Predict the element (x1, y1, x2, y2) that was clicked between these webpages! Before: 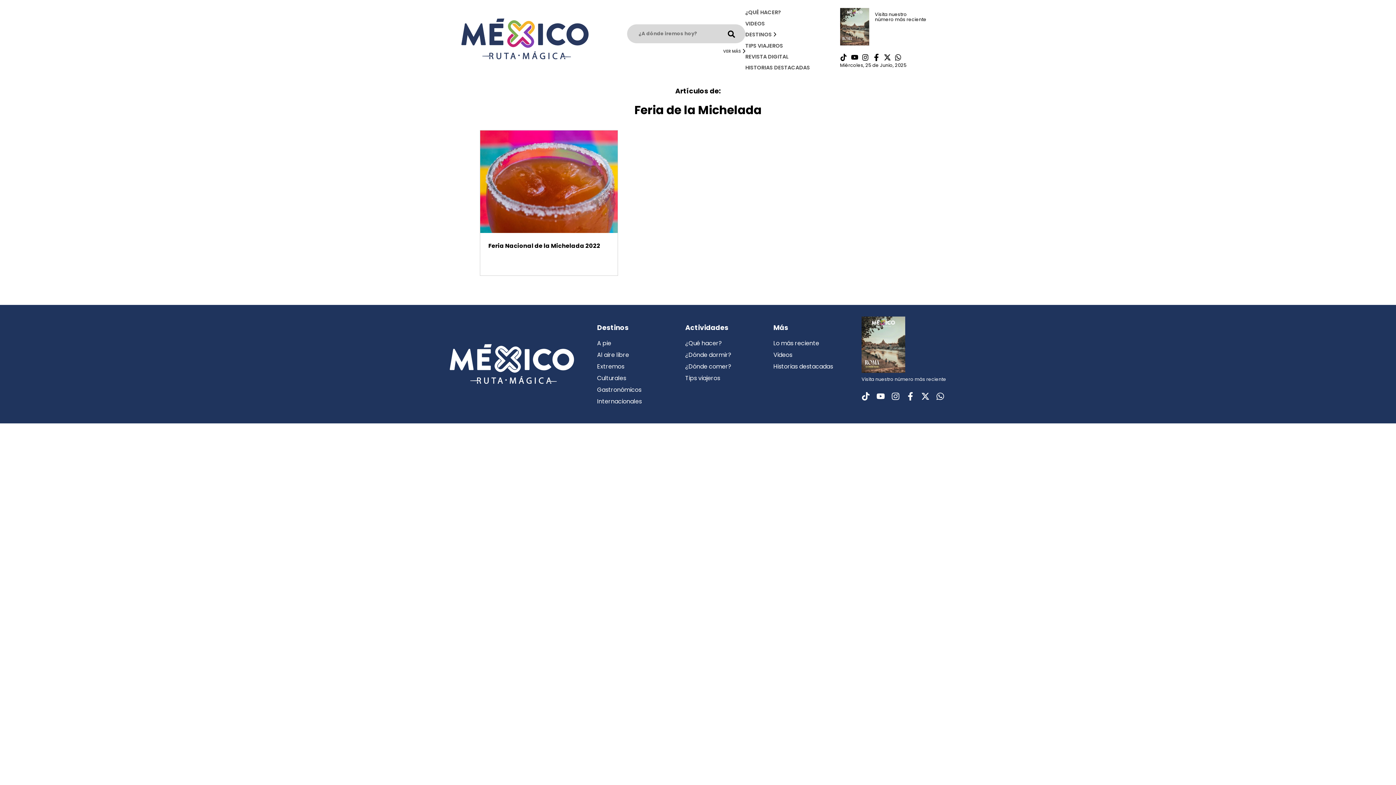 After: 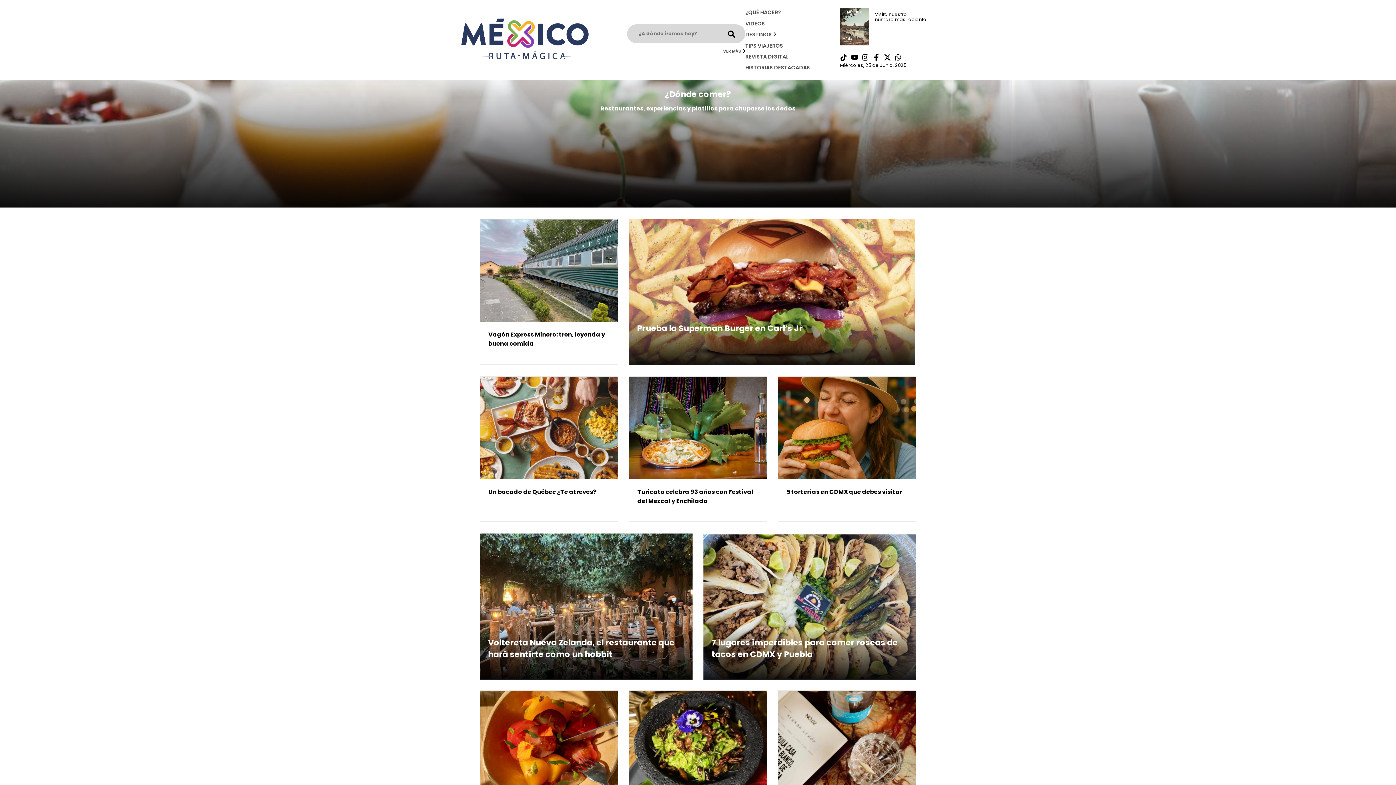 Action: label: ¿Dónde comer? bbox: (685, 362, 731, 370)